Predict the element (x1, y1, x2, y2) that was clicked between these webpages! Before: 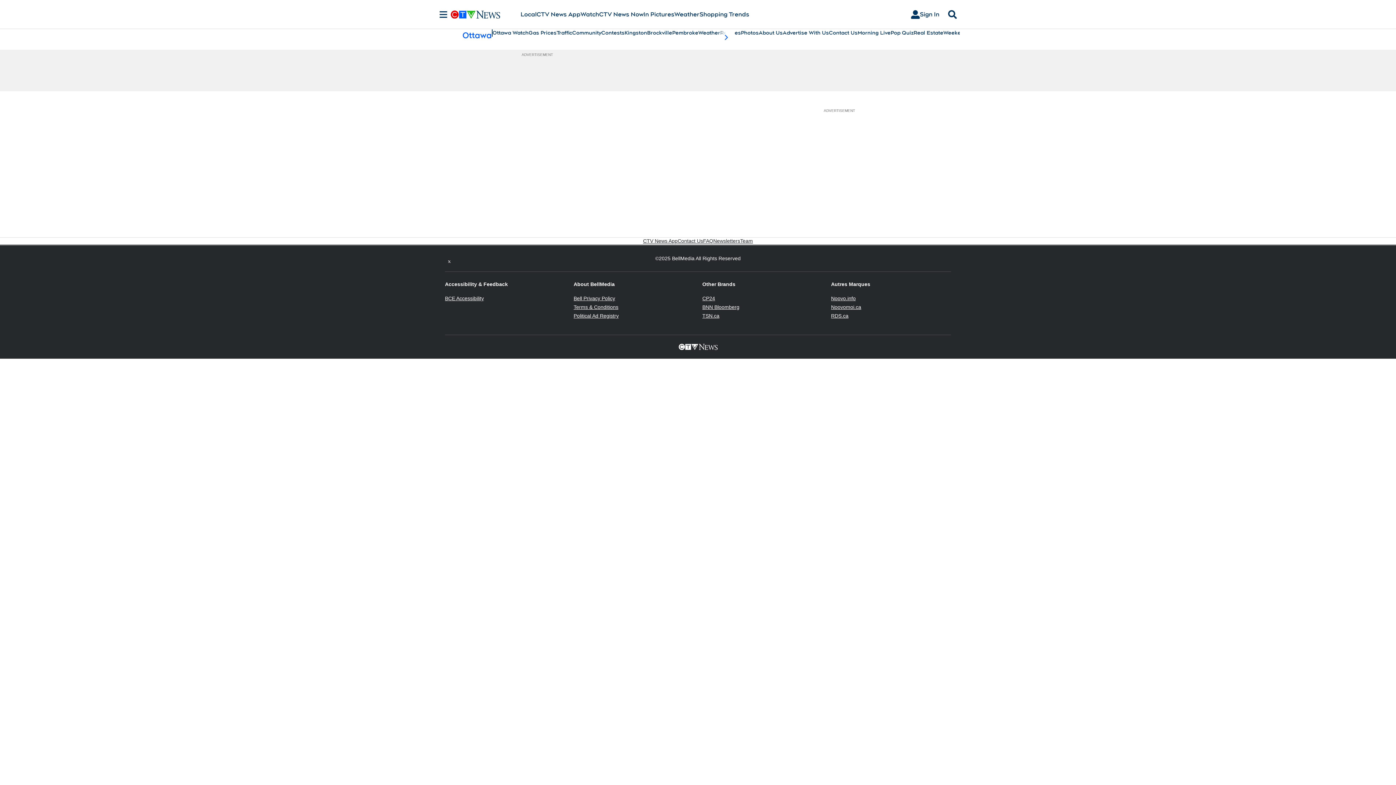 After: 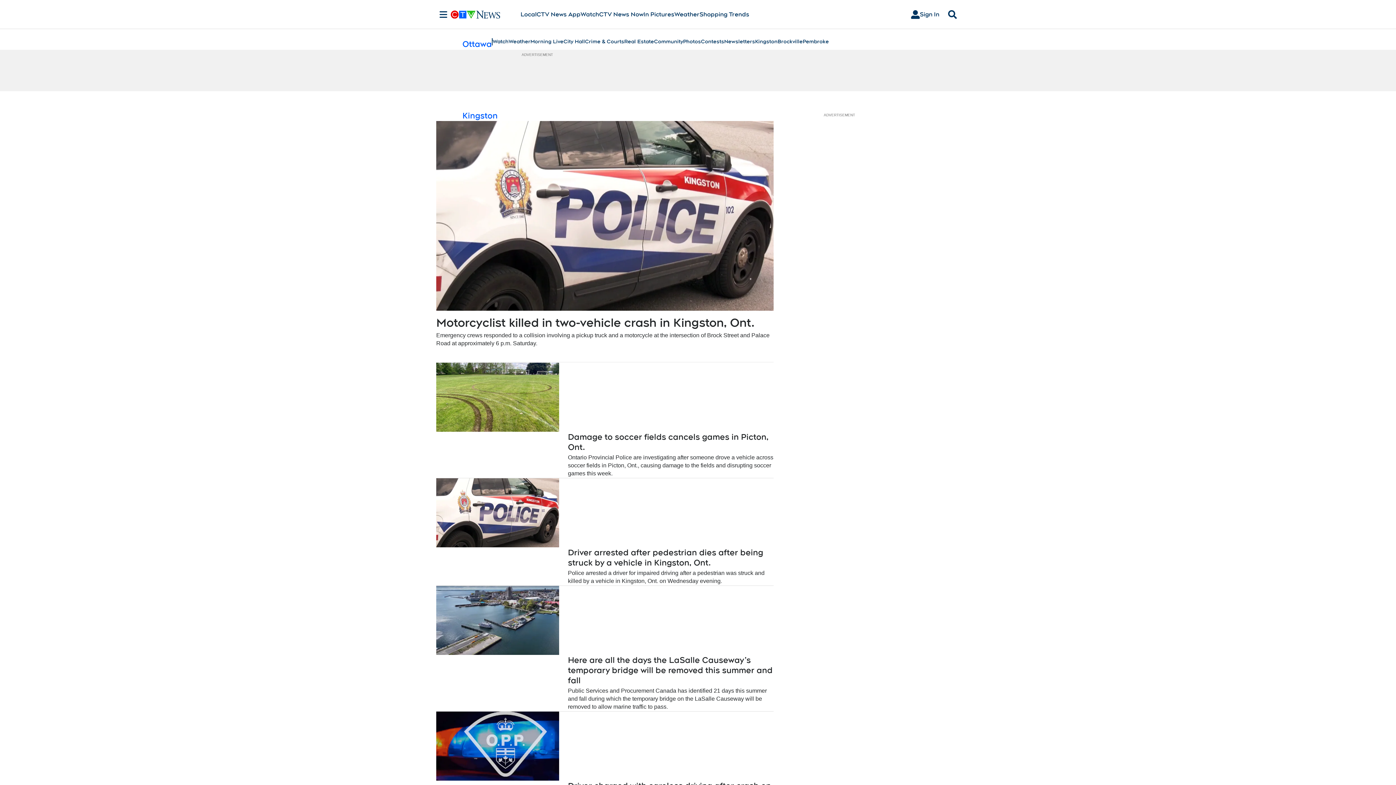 Action: label: Kingston bbox: (624, 29, 647, 36)